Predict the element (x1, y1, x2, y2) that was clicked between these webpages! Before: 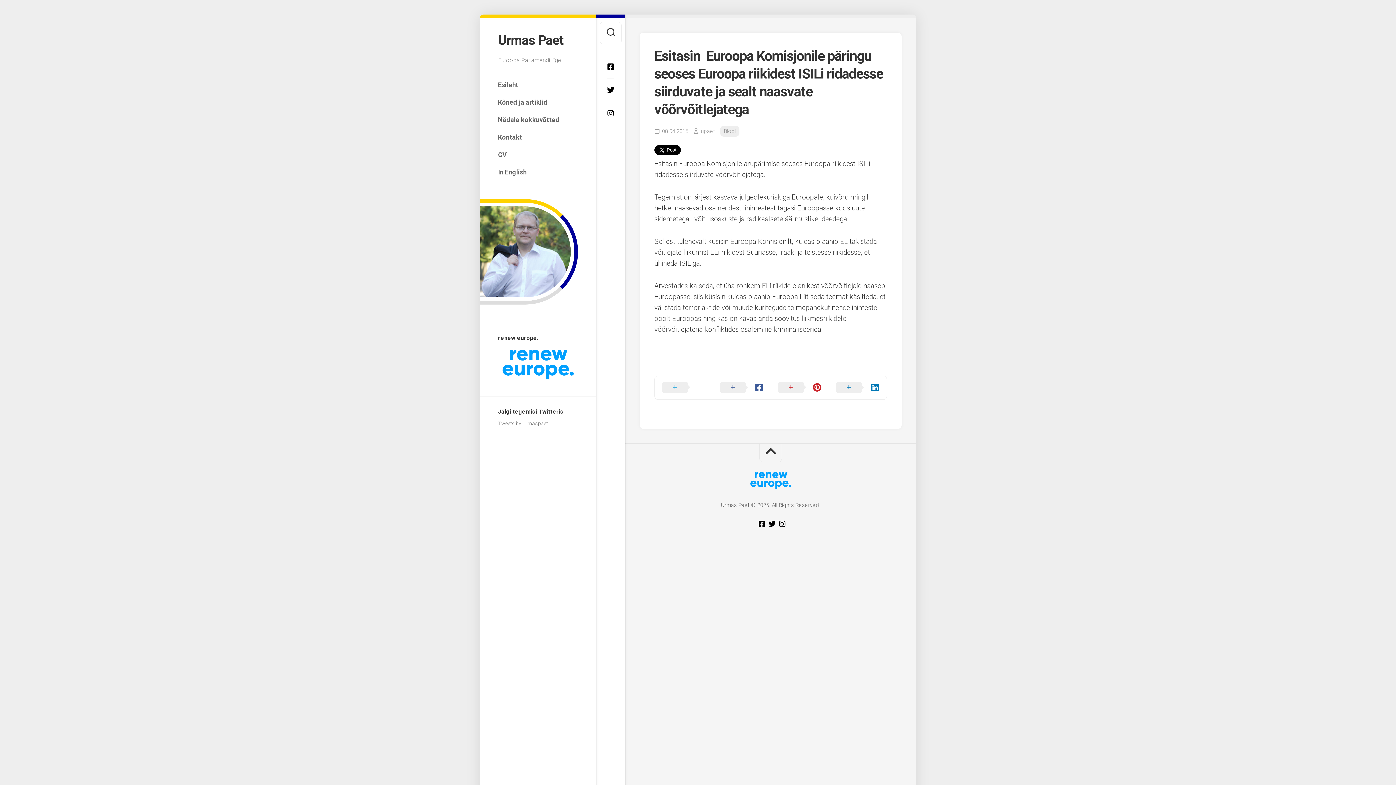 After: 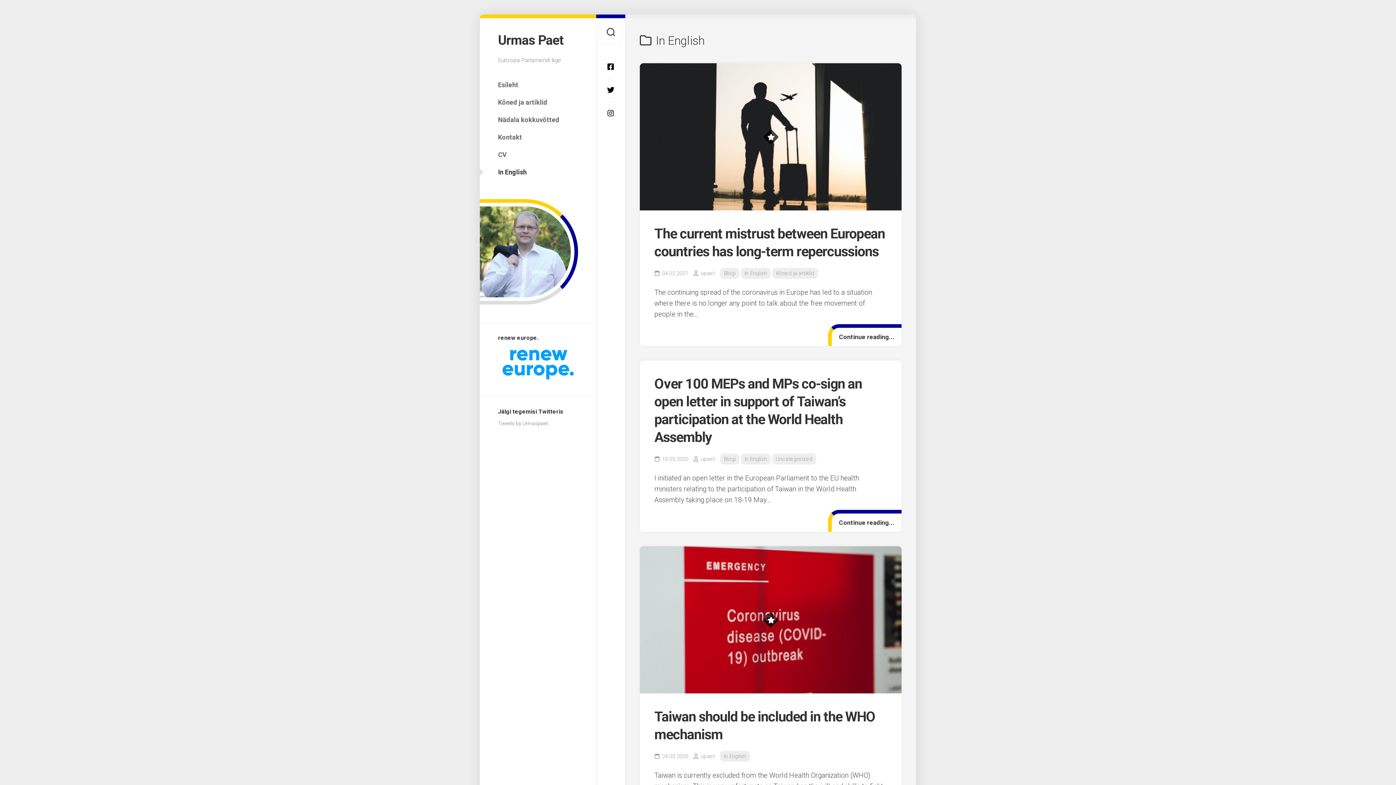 Action: bbox: (498, 165, 578, 179) label: In English